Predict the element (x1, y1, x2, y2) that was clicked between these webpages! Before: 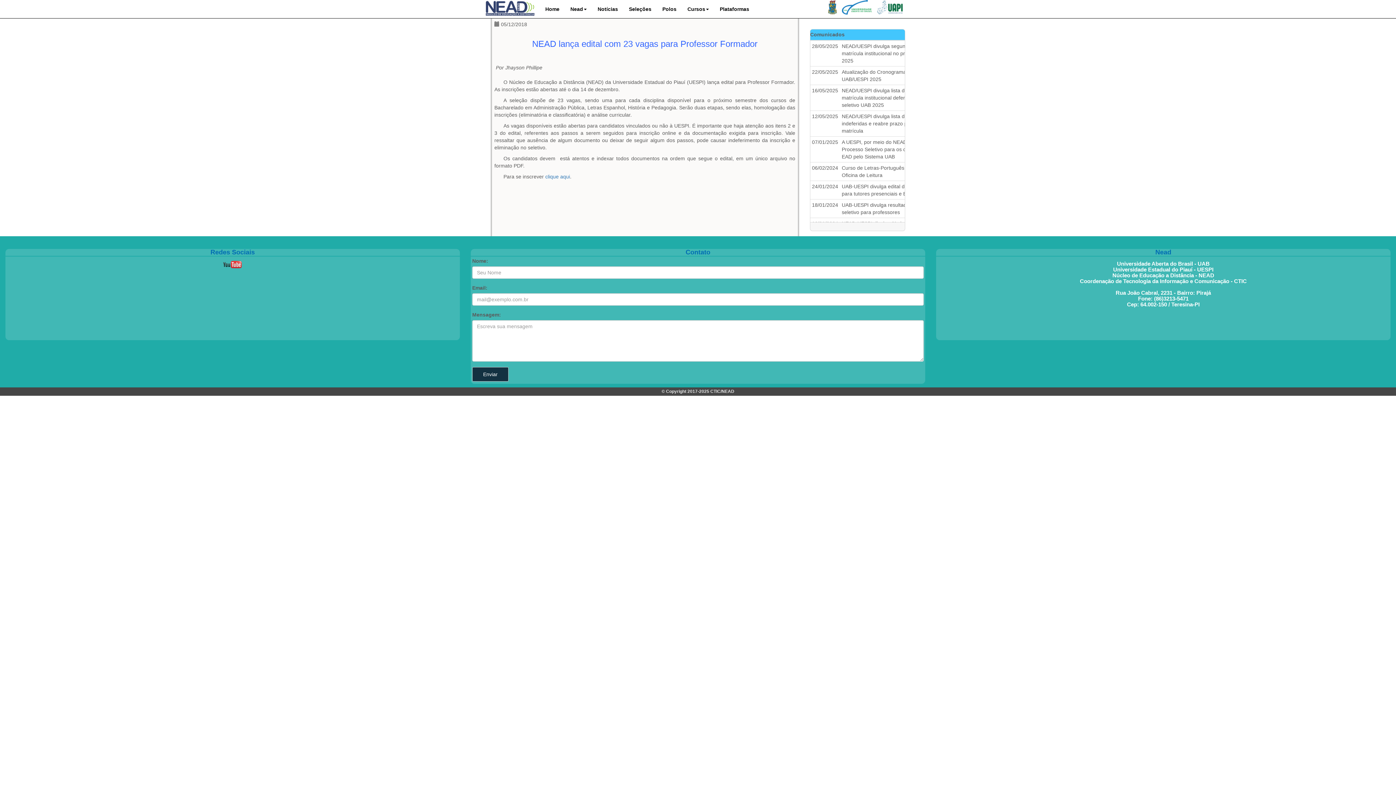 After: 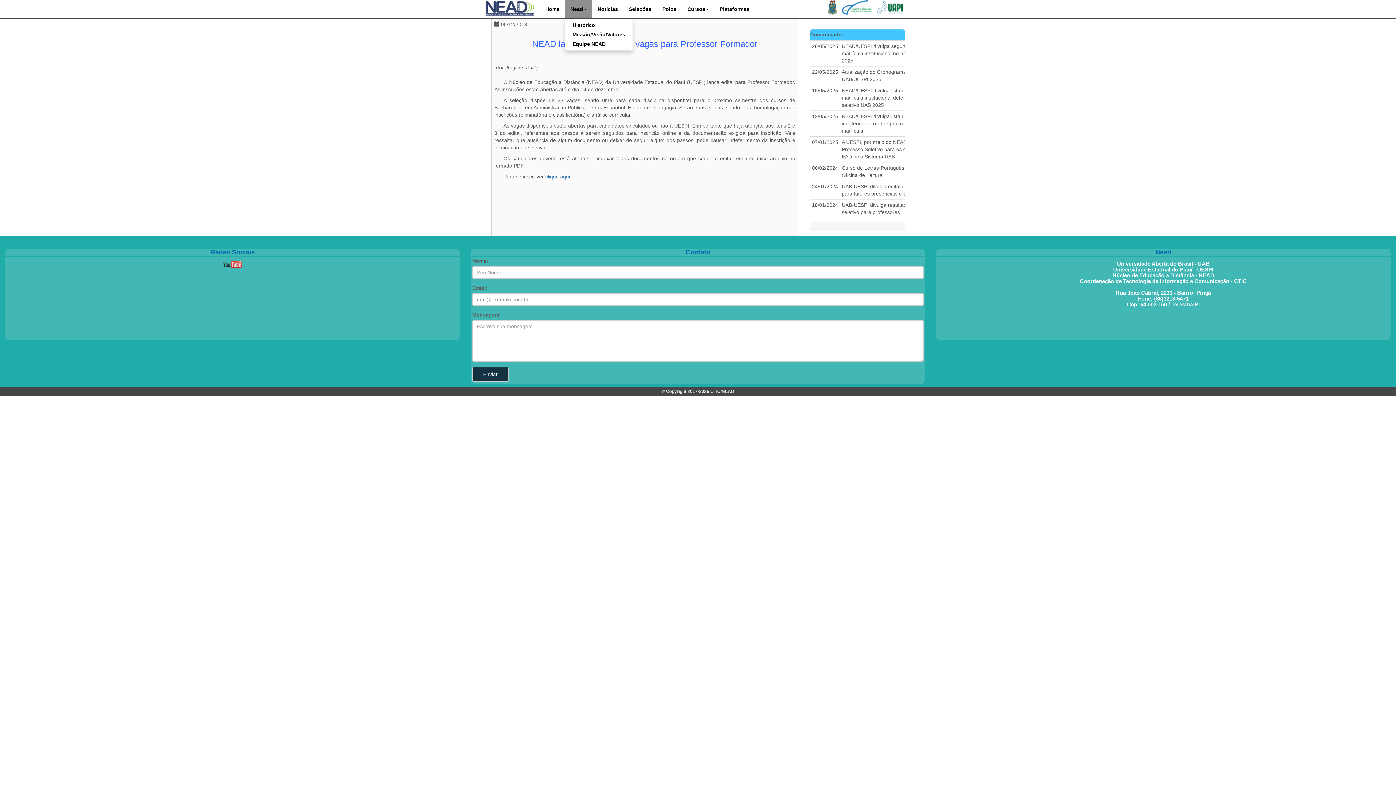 Action: bbox: (565, 0, 592, 18) label: Nead